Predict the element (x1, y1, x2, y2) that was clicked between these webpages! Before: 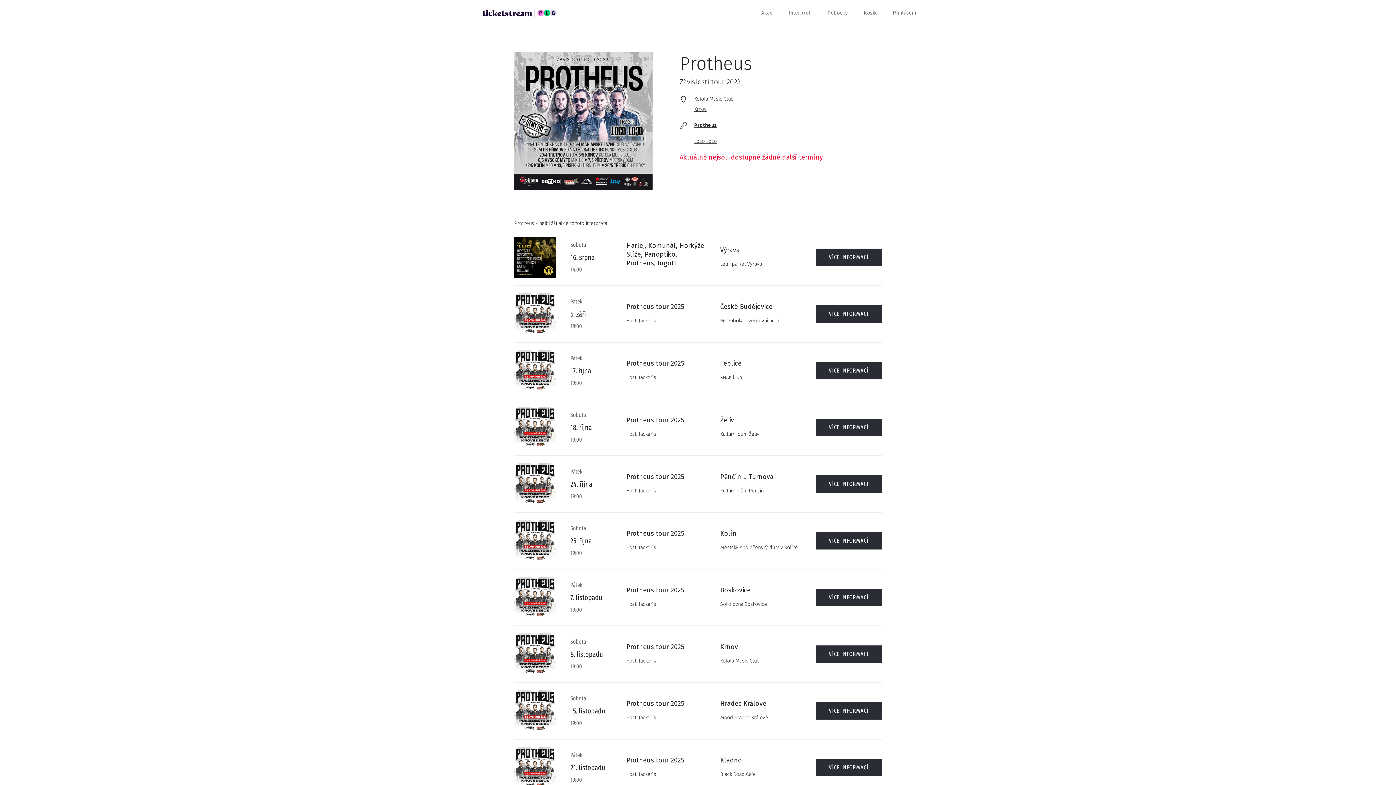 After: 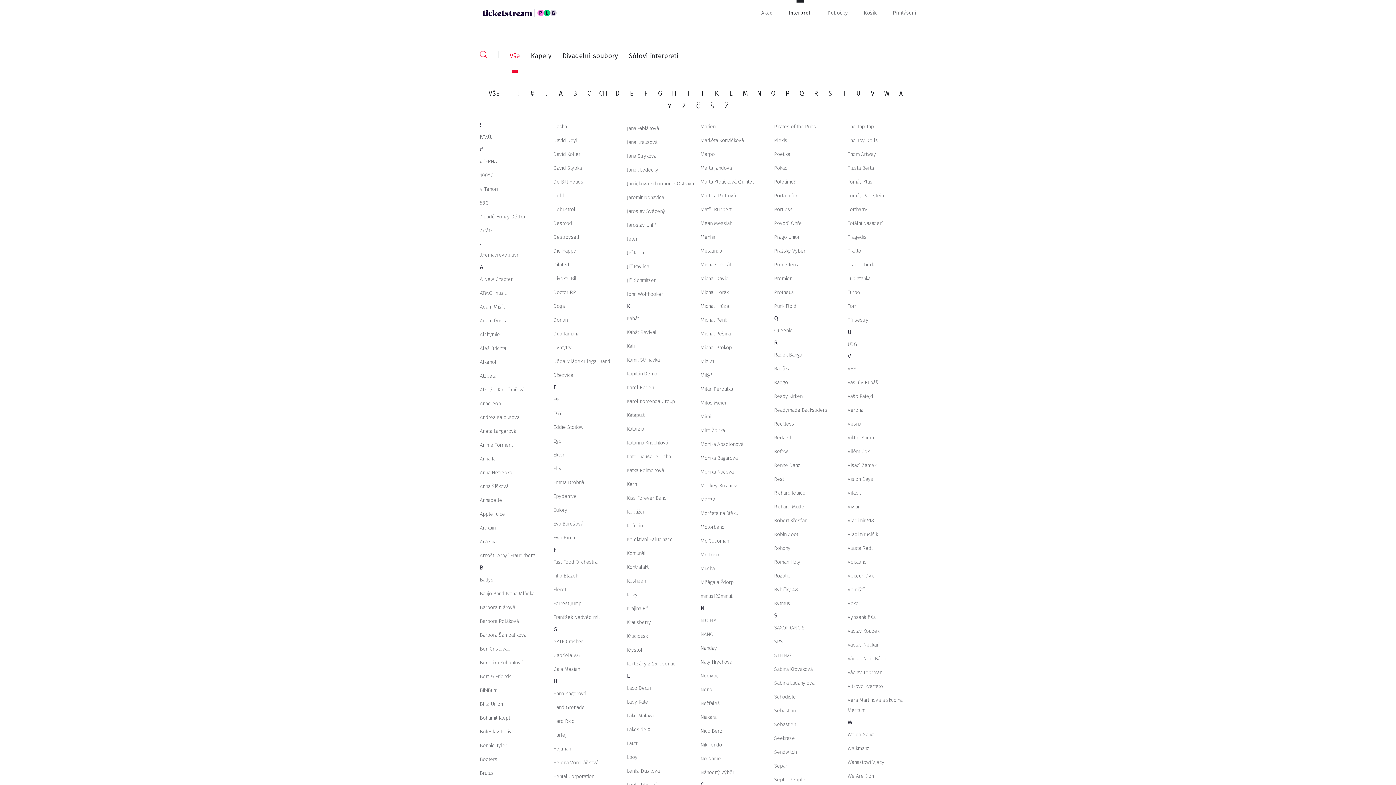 Action: bbox: (788, 0, 811, 16) label: Interpreti